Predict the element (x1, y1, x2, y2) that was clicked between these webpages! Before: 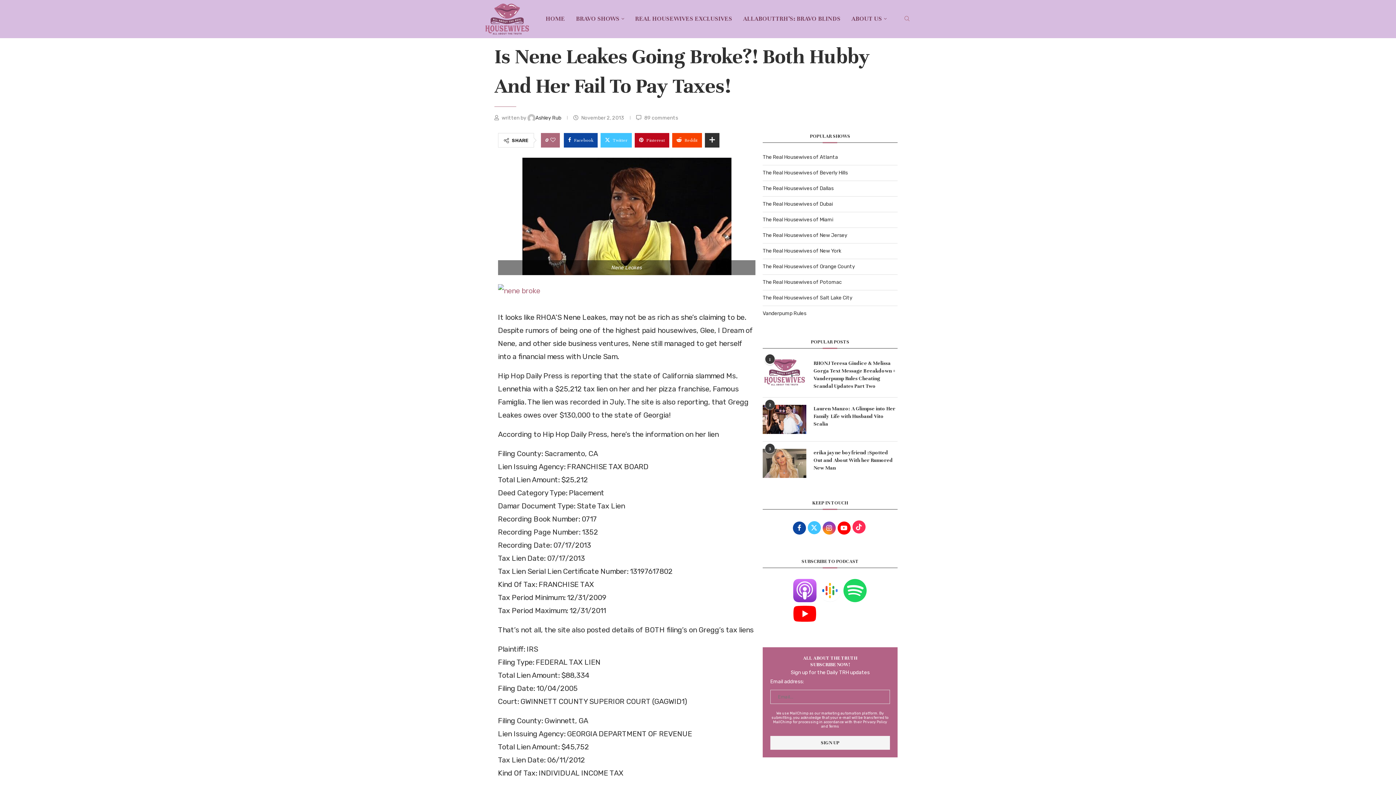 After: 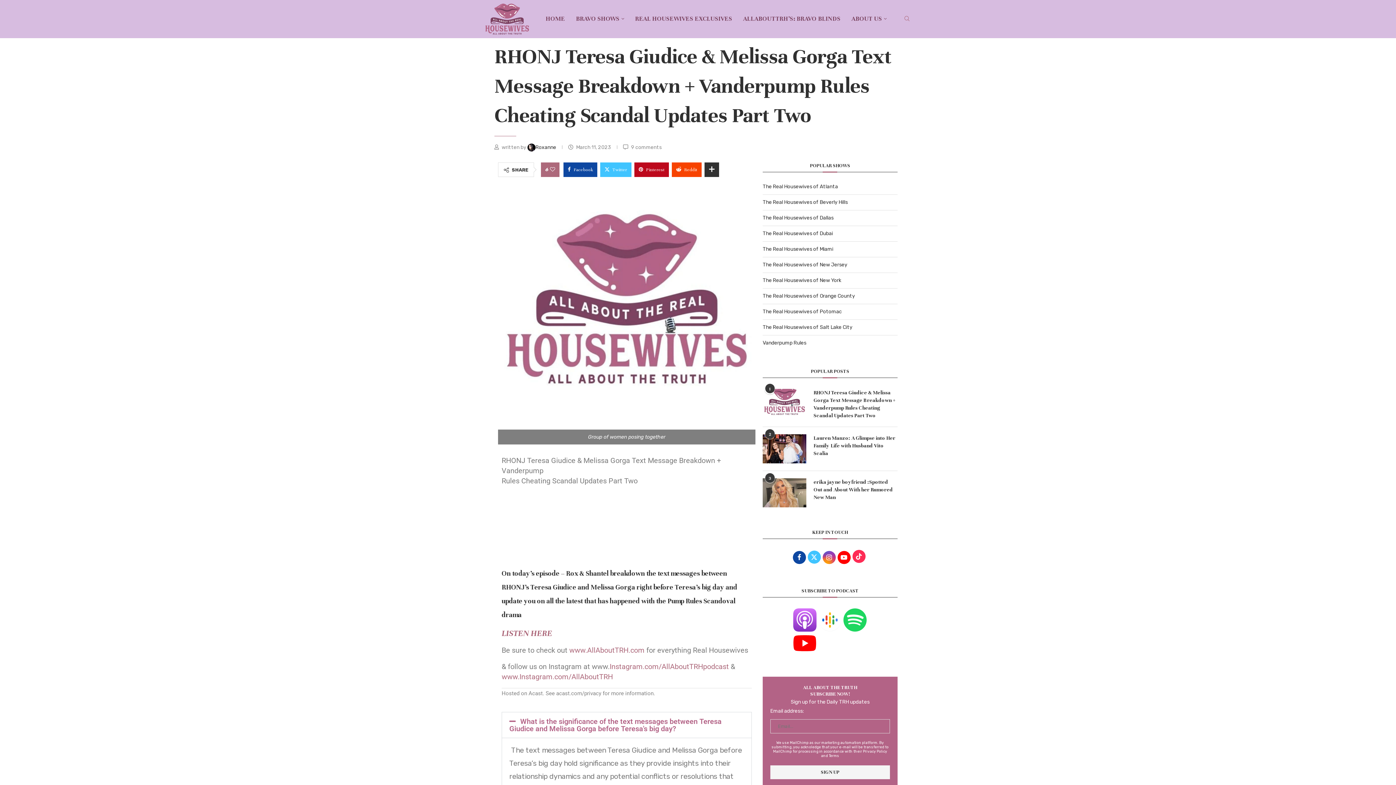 Action: label: RHONJ Teresa Giudice & Melissa Gorga Text Message Breakdown + Vanderpump Rules Cheating Scandal Updates Part Two bbox: (813, 359, 897, 390)